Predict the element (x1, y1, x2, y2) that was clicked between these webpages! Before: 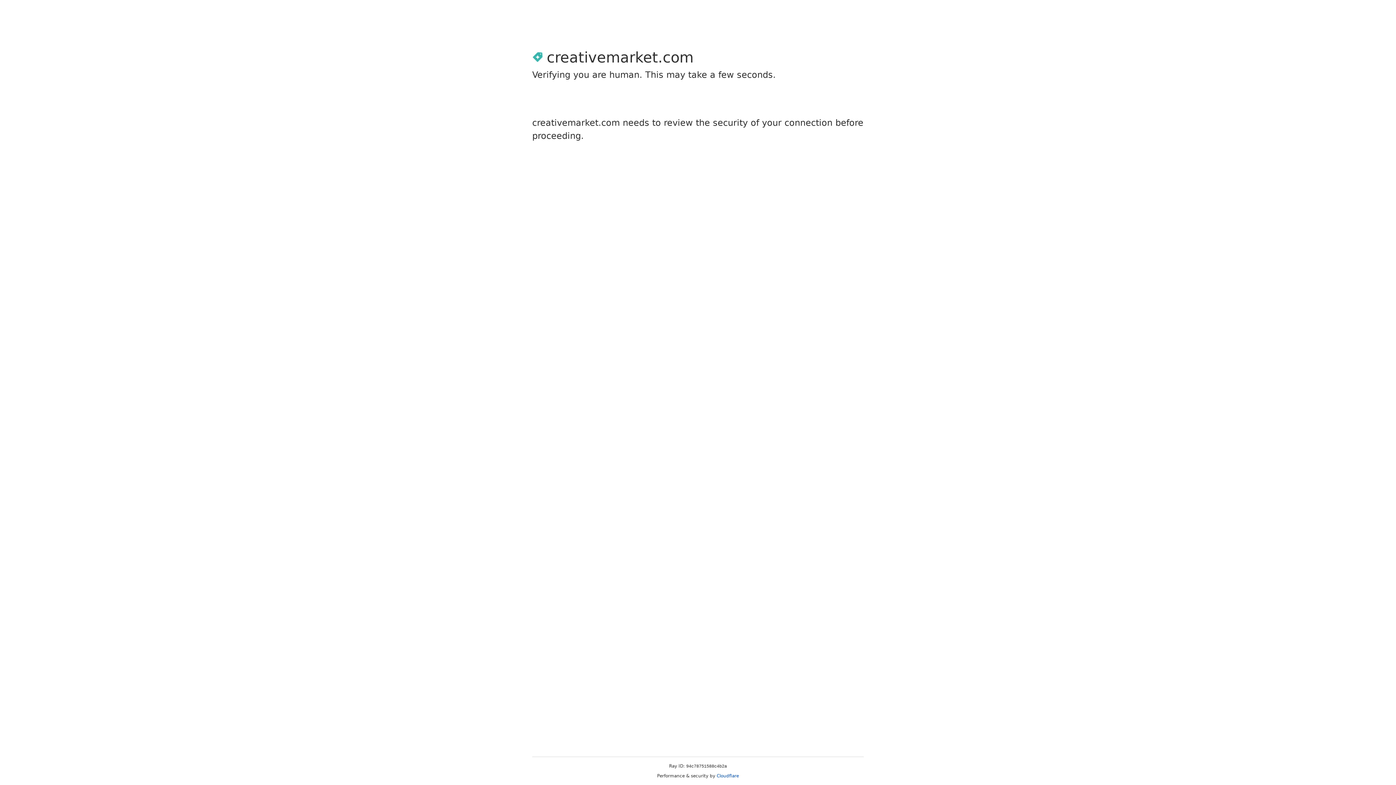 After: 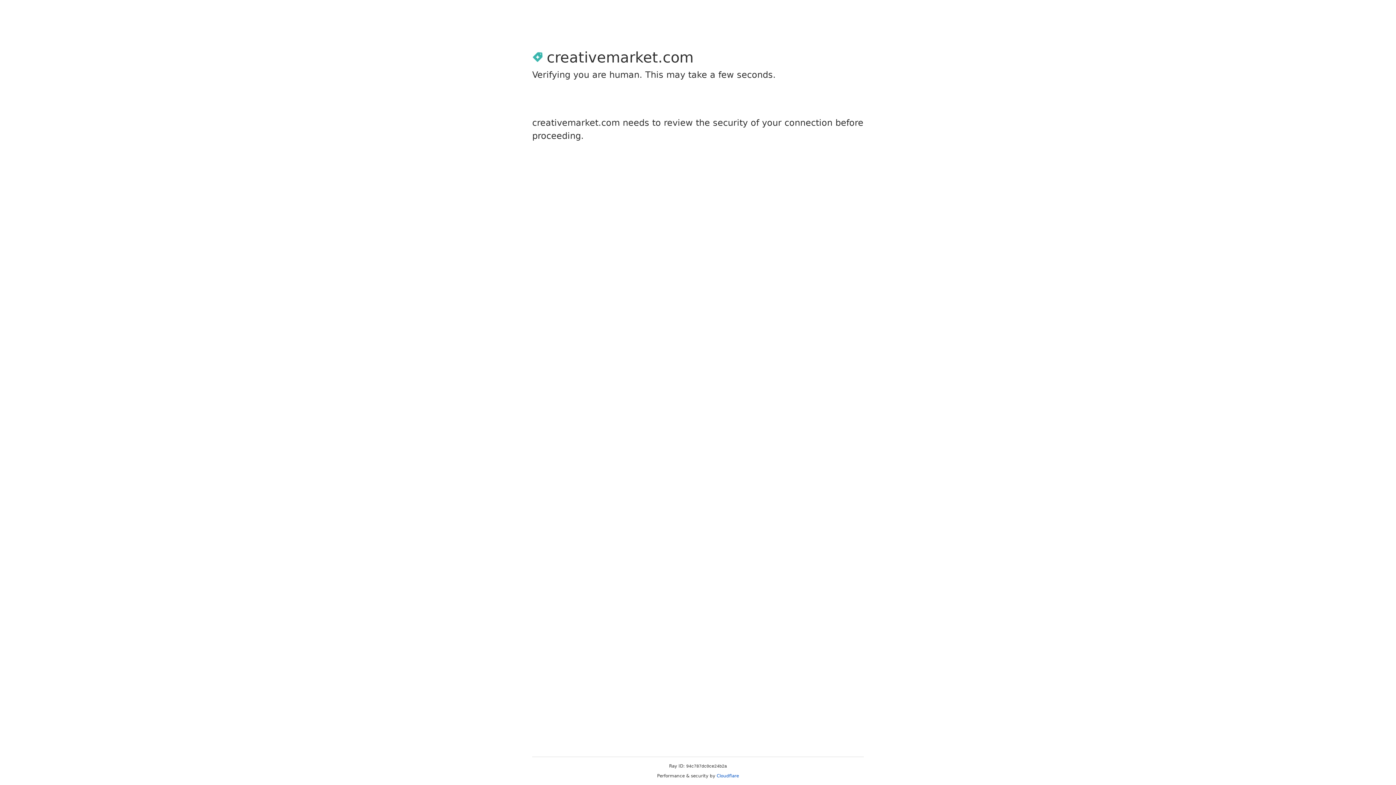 Action: label: Cloudflare bbox: (716, 773, 739, 778)